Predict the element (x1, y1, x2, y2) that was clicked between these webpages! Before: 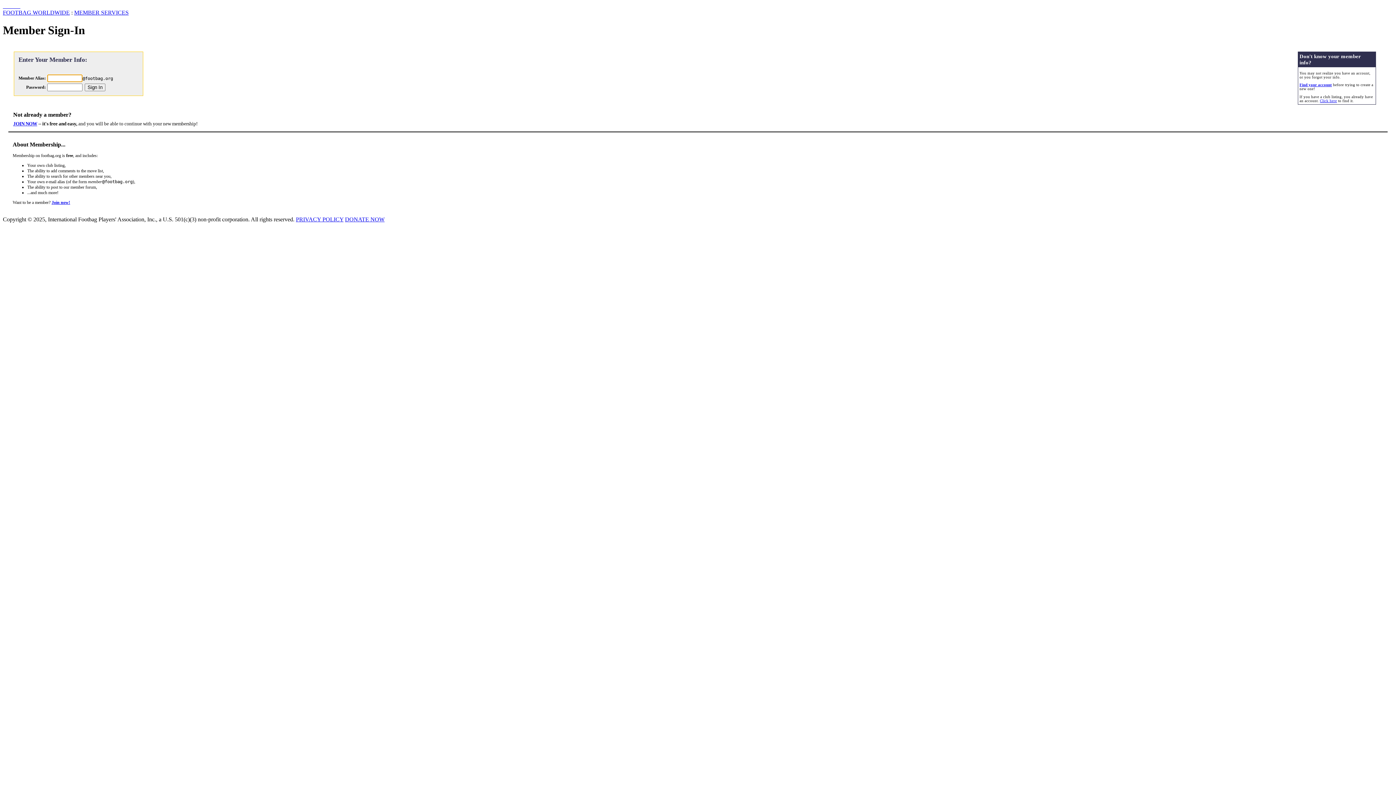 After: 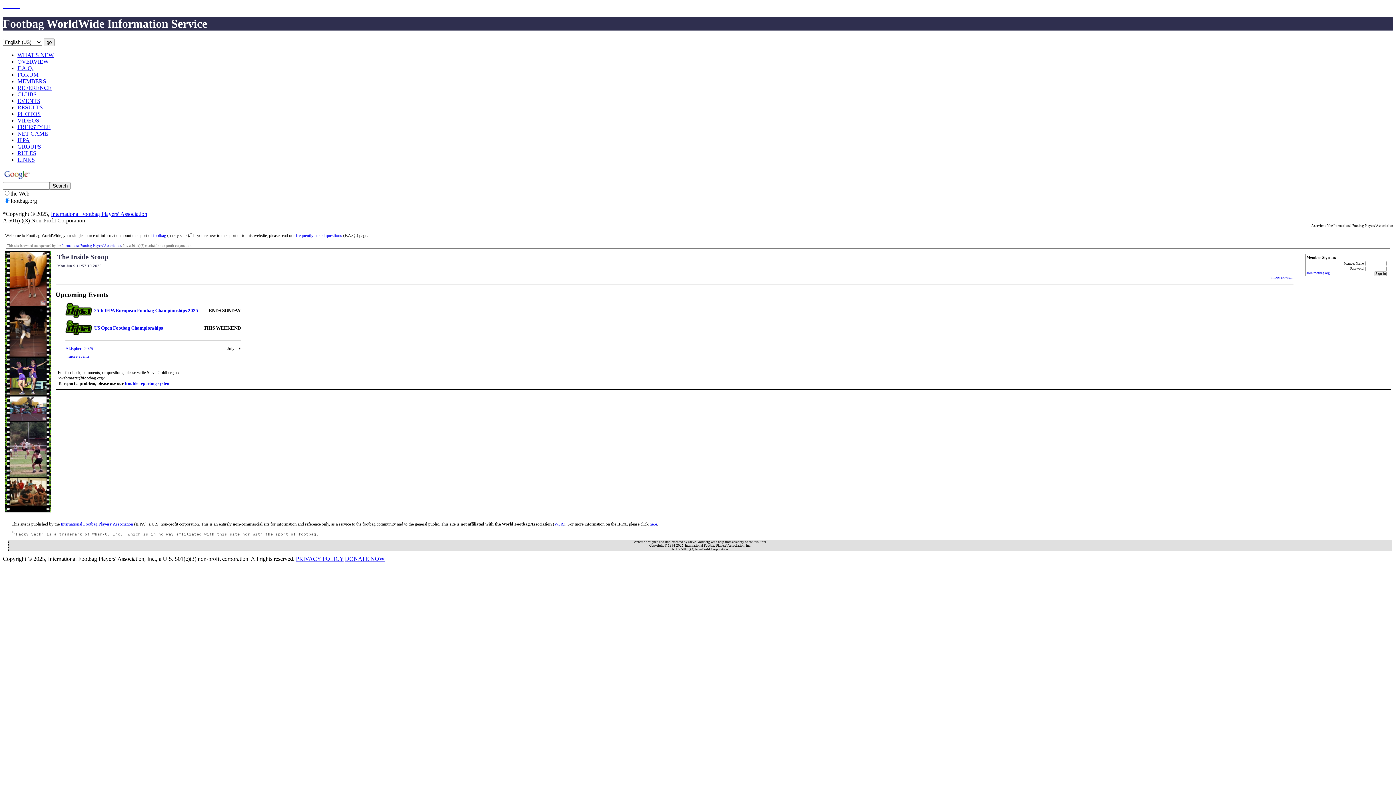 Action: label: FOOTBAG WORLDWIDE bbox: (2, 9, 69, 15)